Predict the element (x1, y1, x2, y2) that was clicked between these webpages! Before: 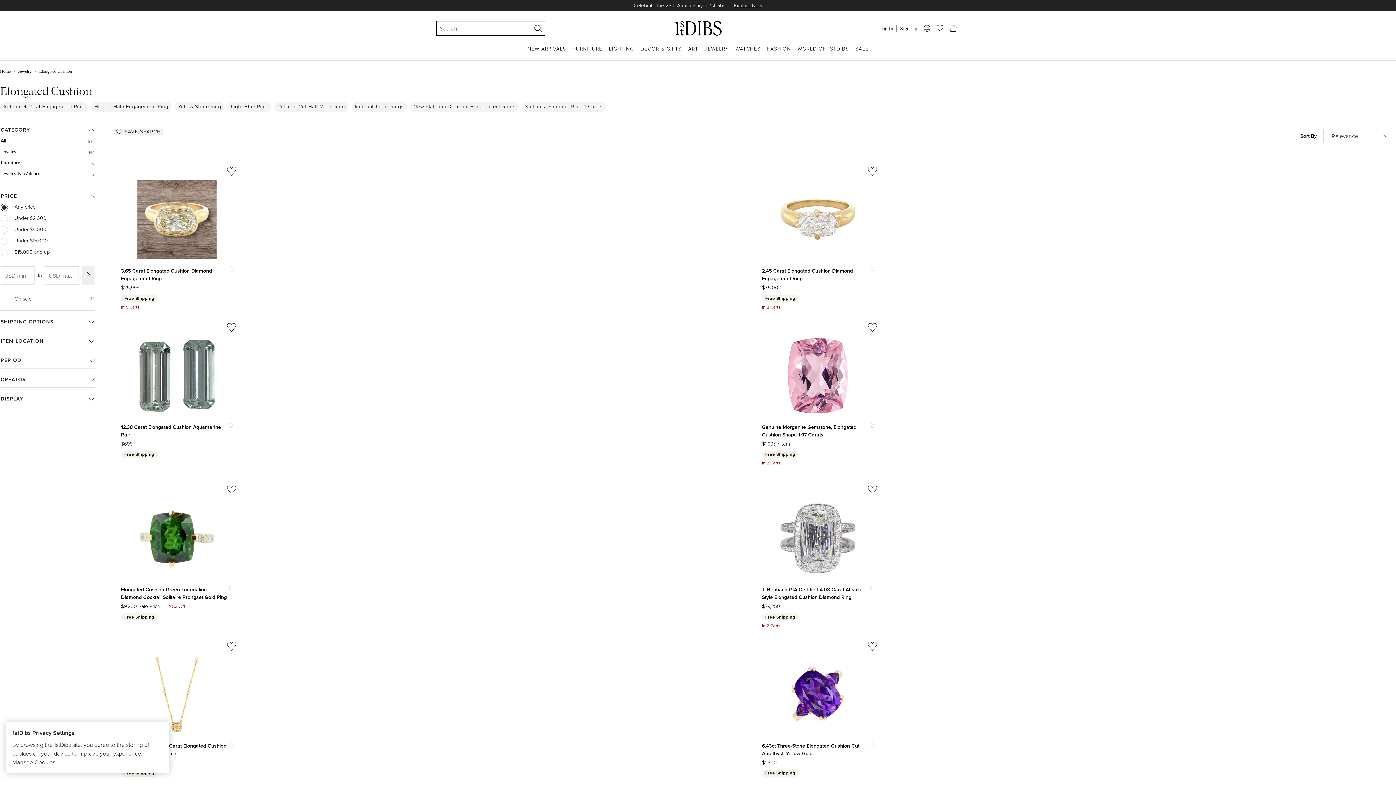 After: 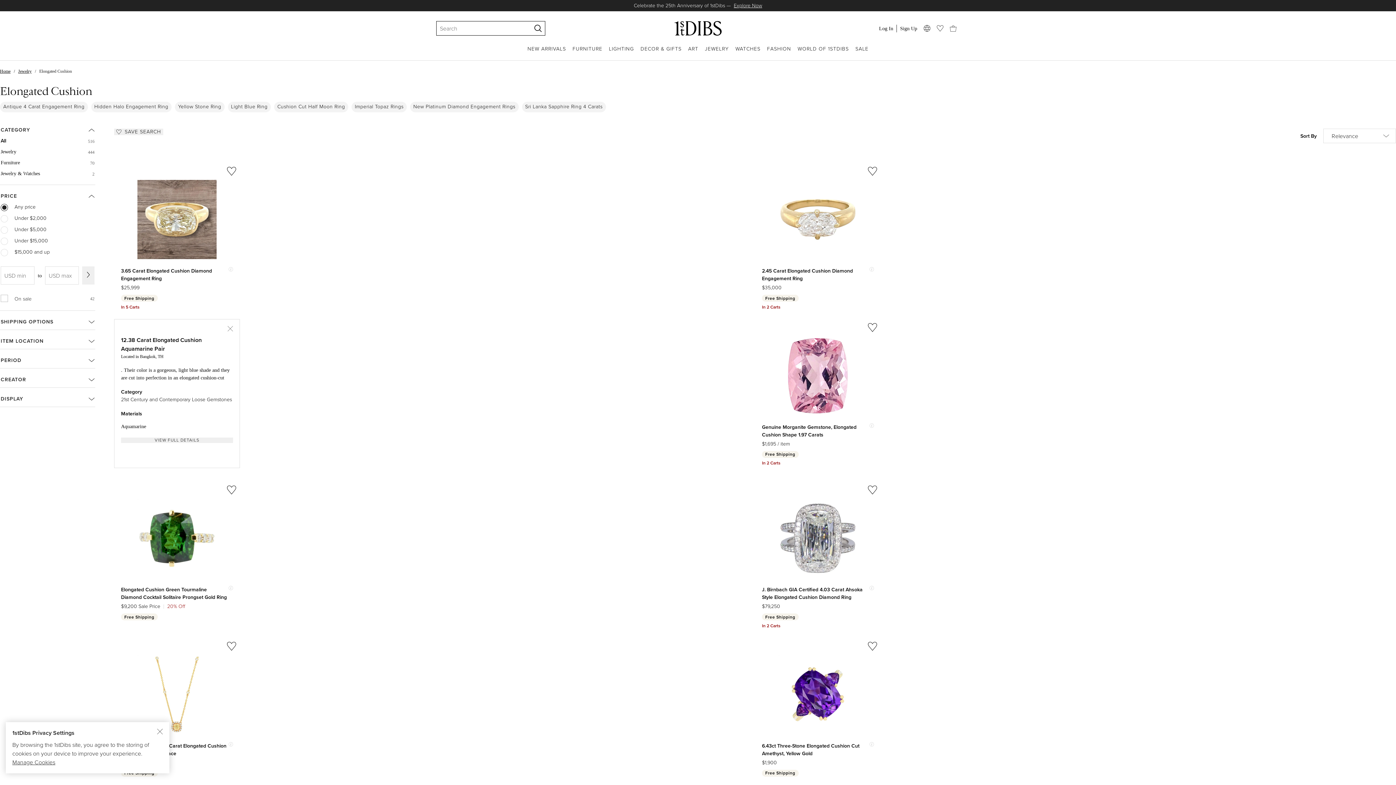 Action: label: Show quick view information bbox: (228, 423, 233, 427)